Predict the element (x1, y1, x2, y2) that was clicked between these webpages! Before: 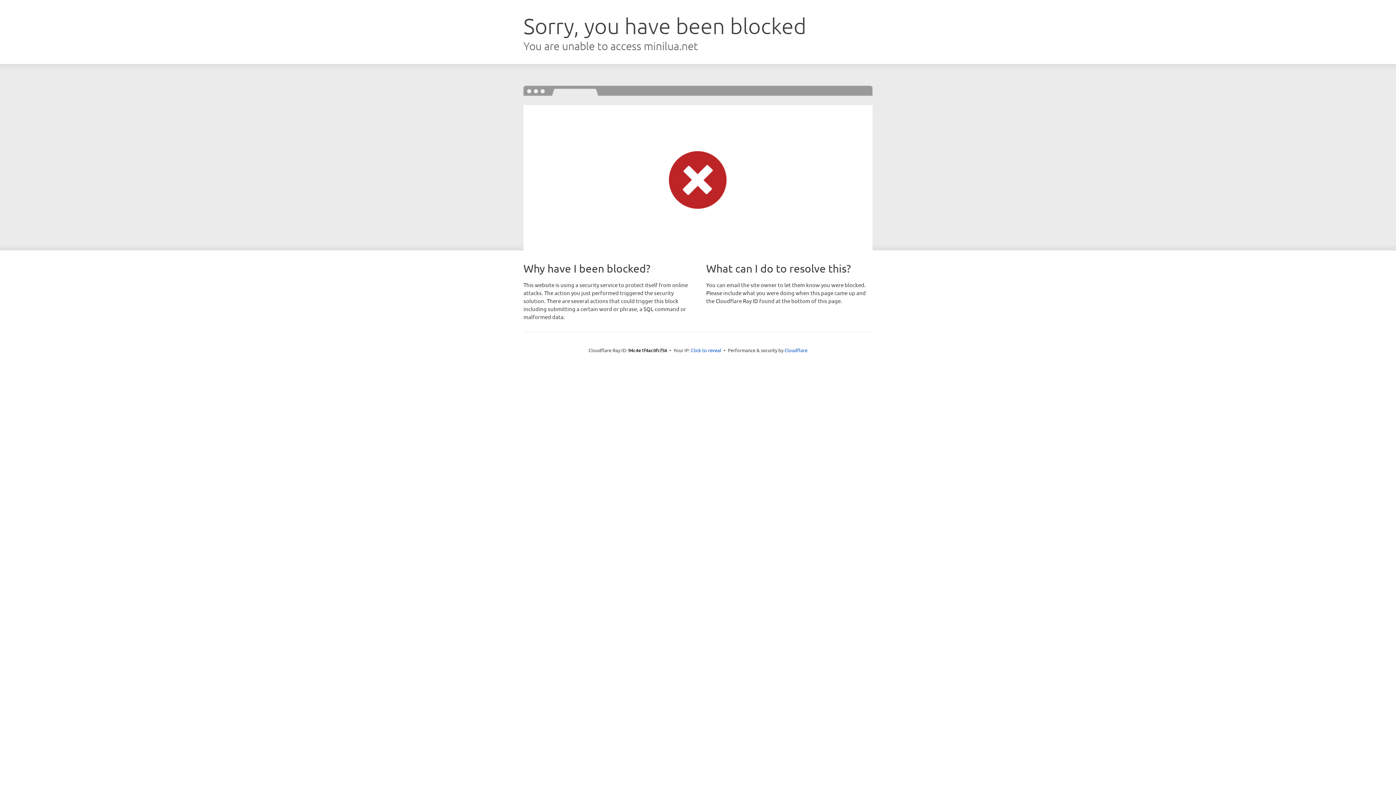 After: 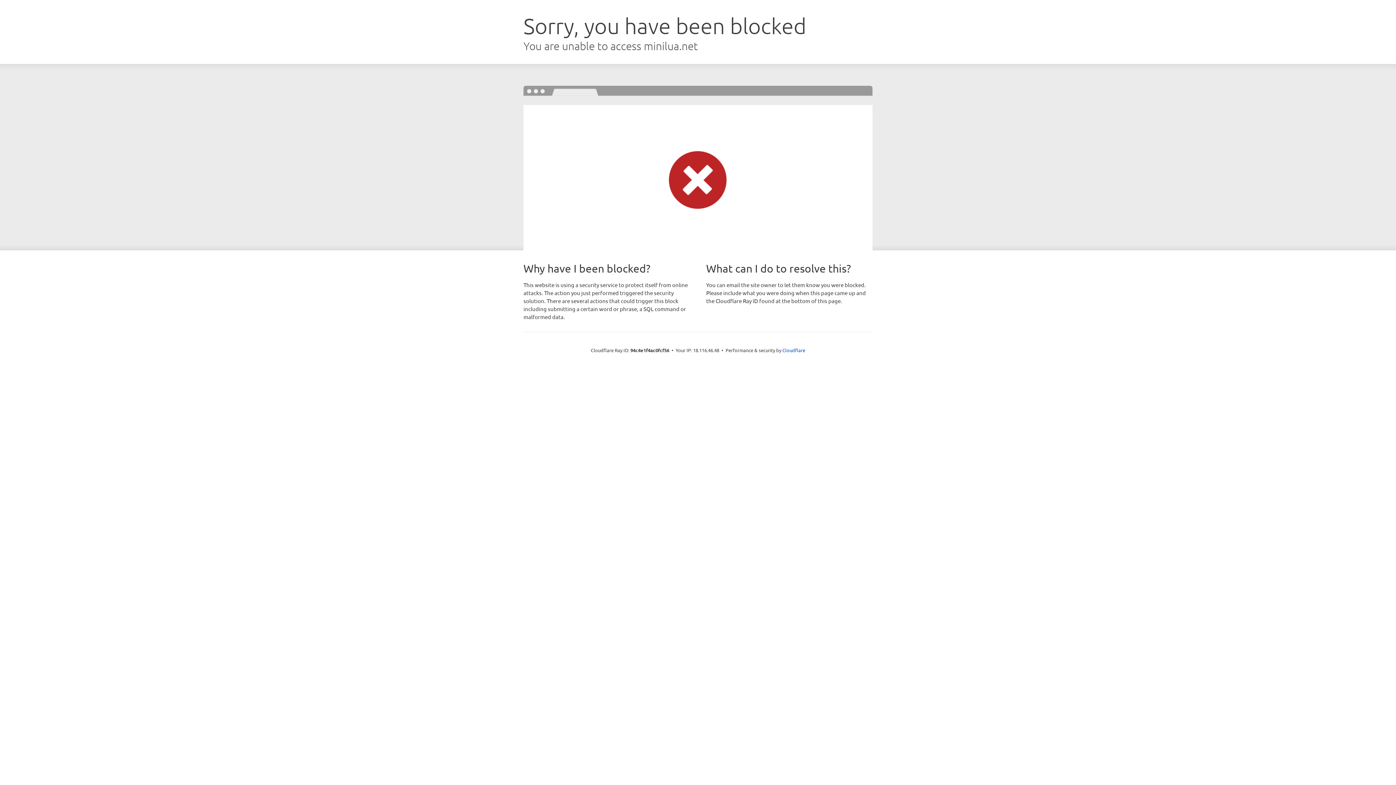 Action: label: Click to reveal bbox: (691, 346, 721, 353)